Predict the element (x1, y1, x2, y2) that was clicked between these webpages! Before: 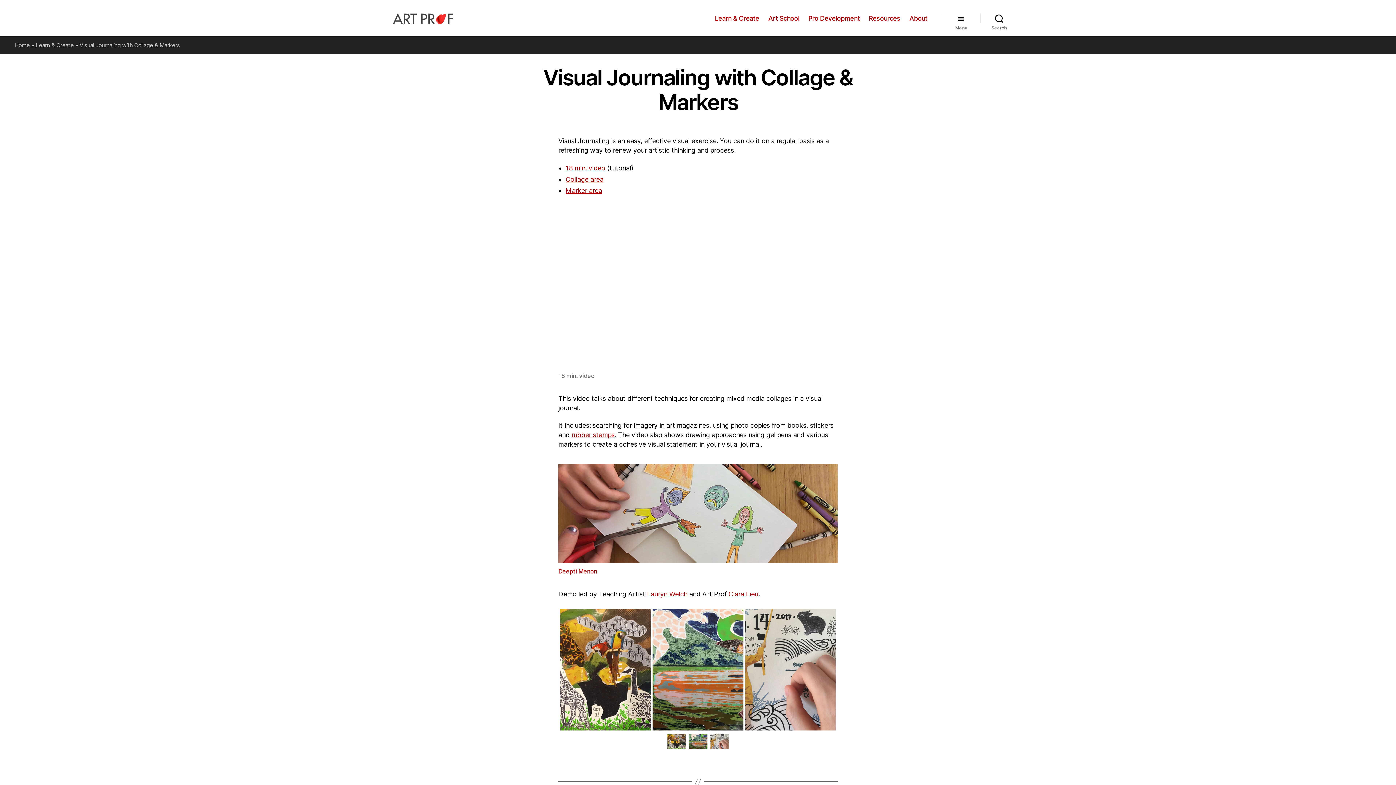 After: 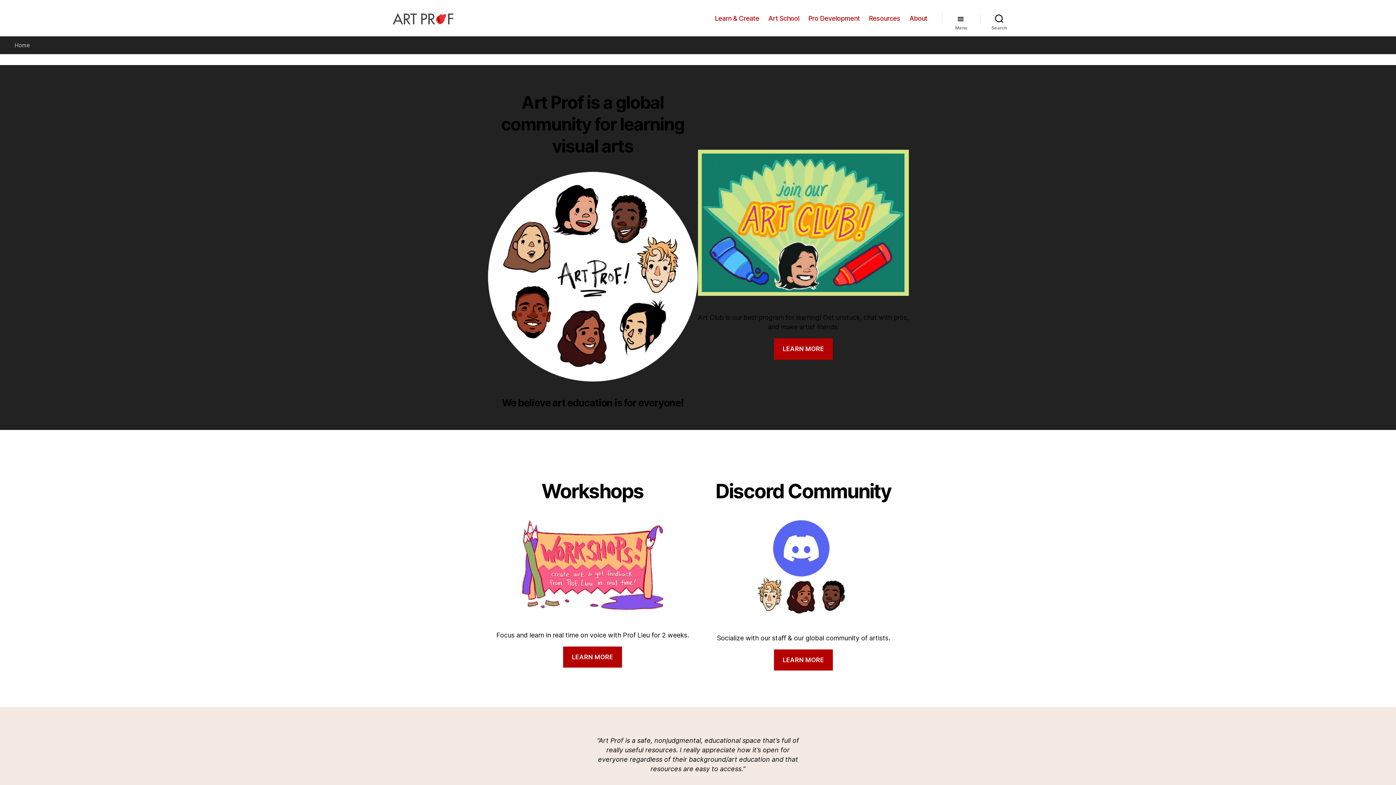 Action: bbox: (392, 12, 453, 24)